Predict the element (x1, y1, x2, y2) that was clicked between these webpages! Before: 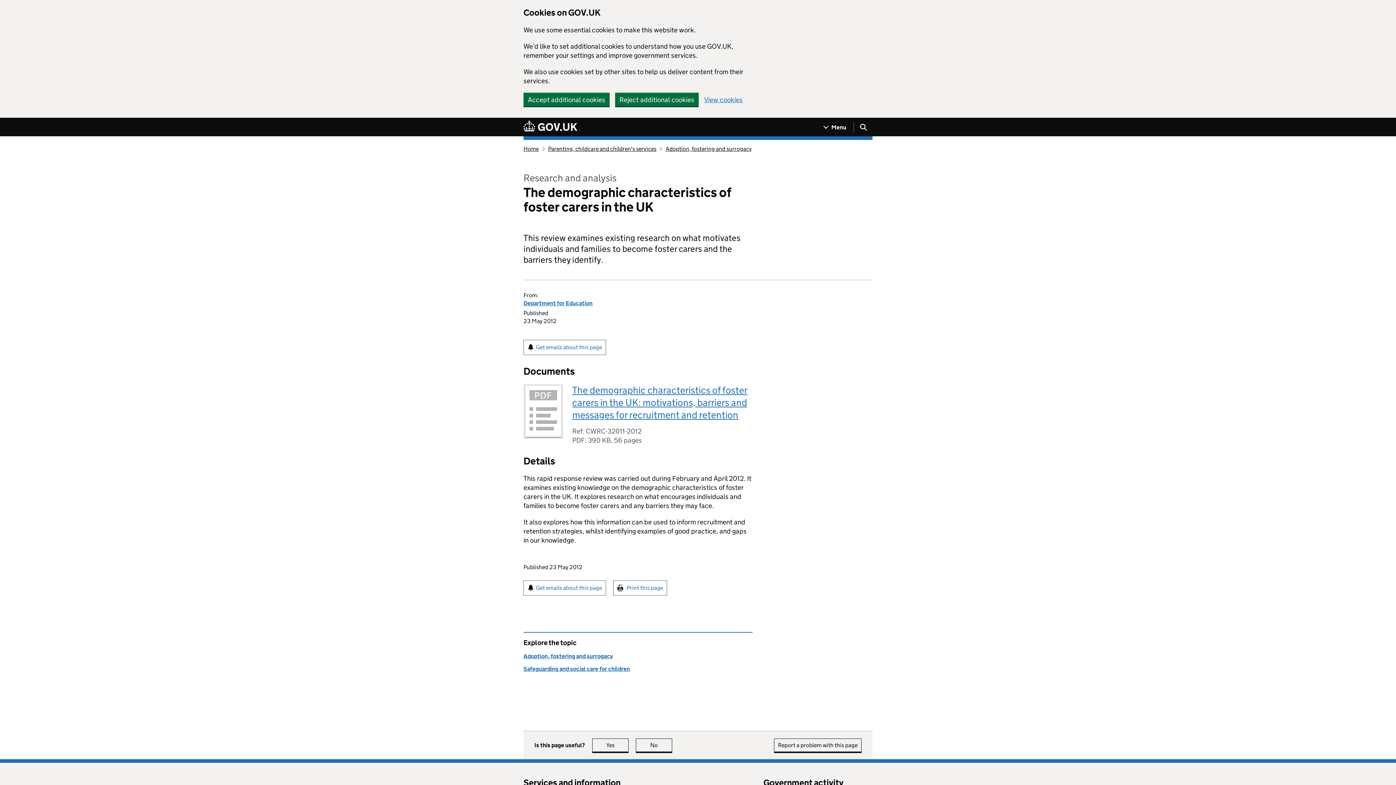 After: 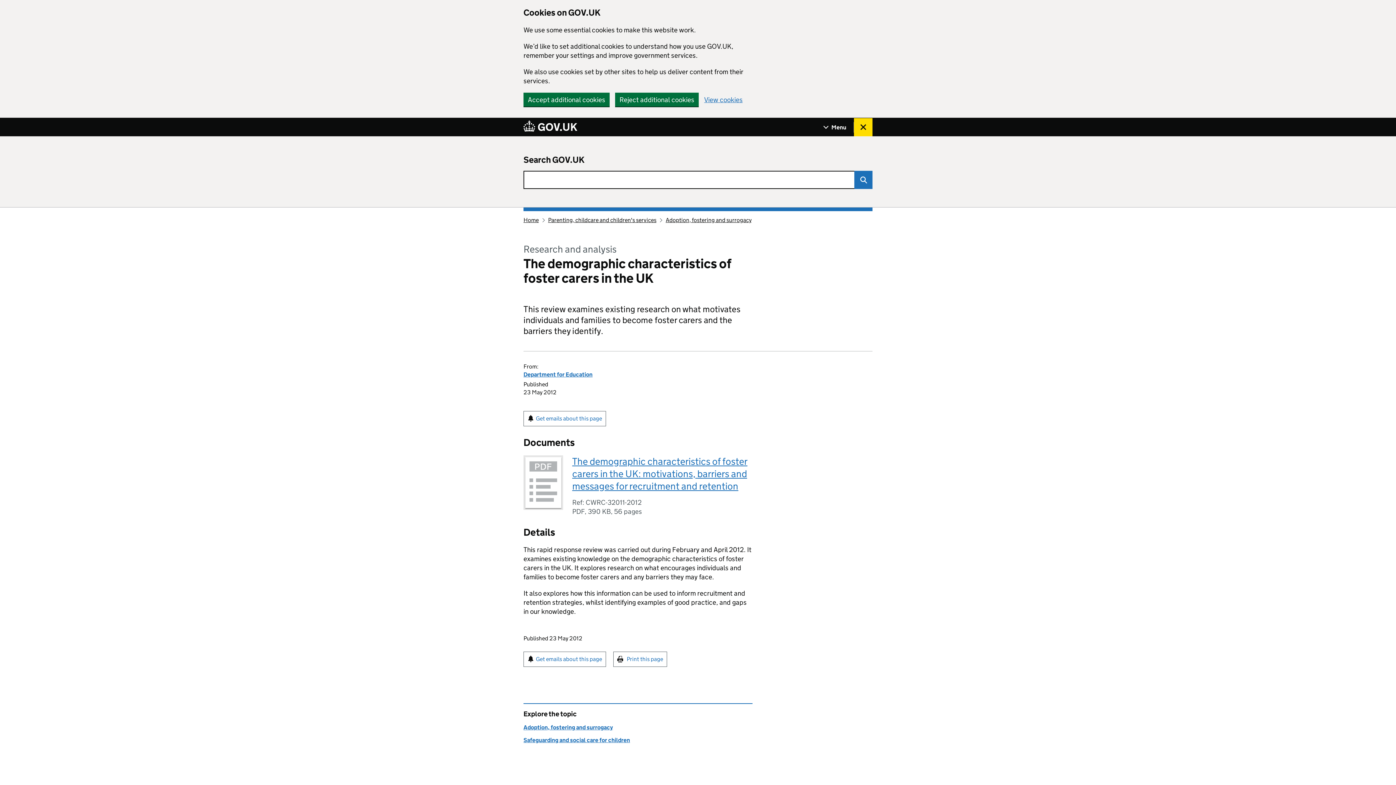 Action: label: Show search menu bbox: (854, 118, 872, 136)